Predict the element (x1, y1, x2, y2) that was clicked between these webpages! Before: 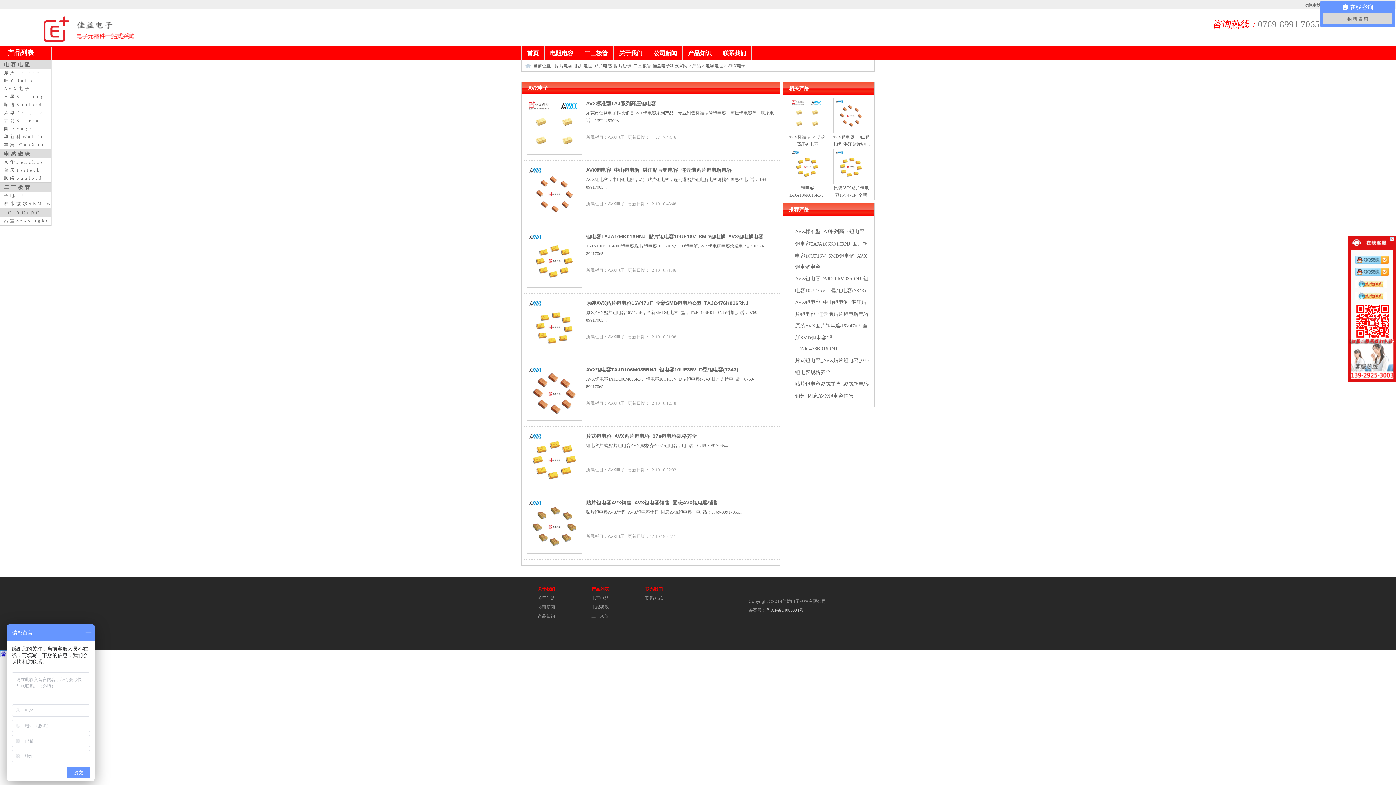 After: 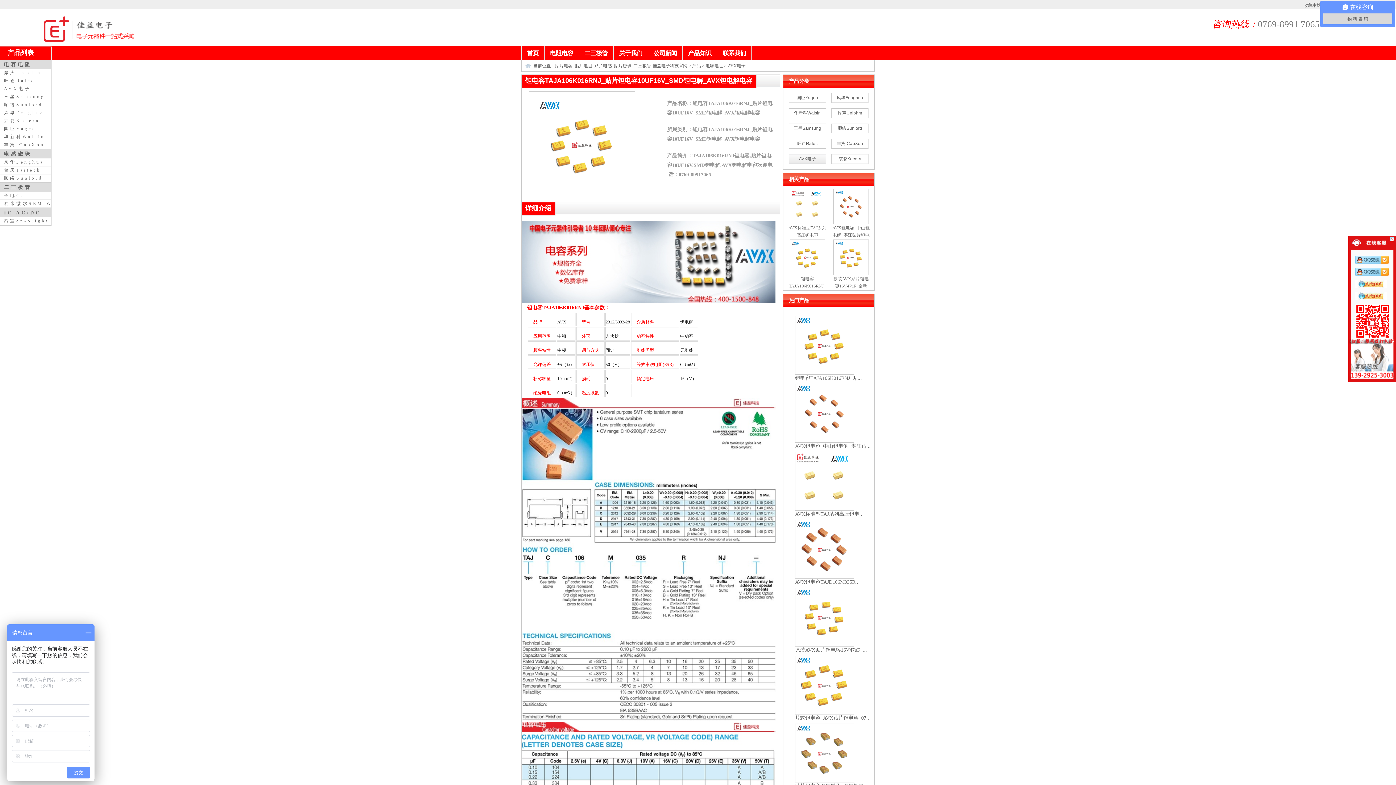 Action: bbox: (527, 284, 582, 289)